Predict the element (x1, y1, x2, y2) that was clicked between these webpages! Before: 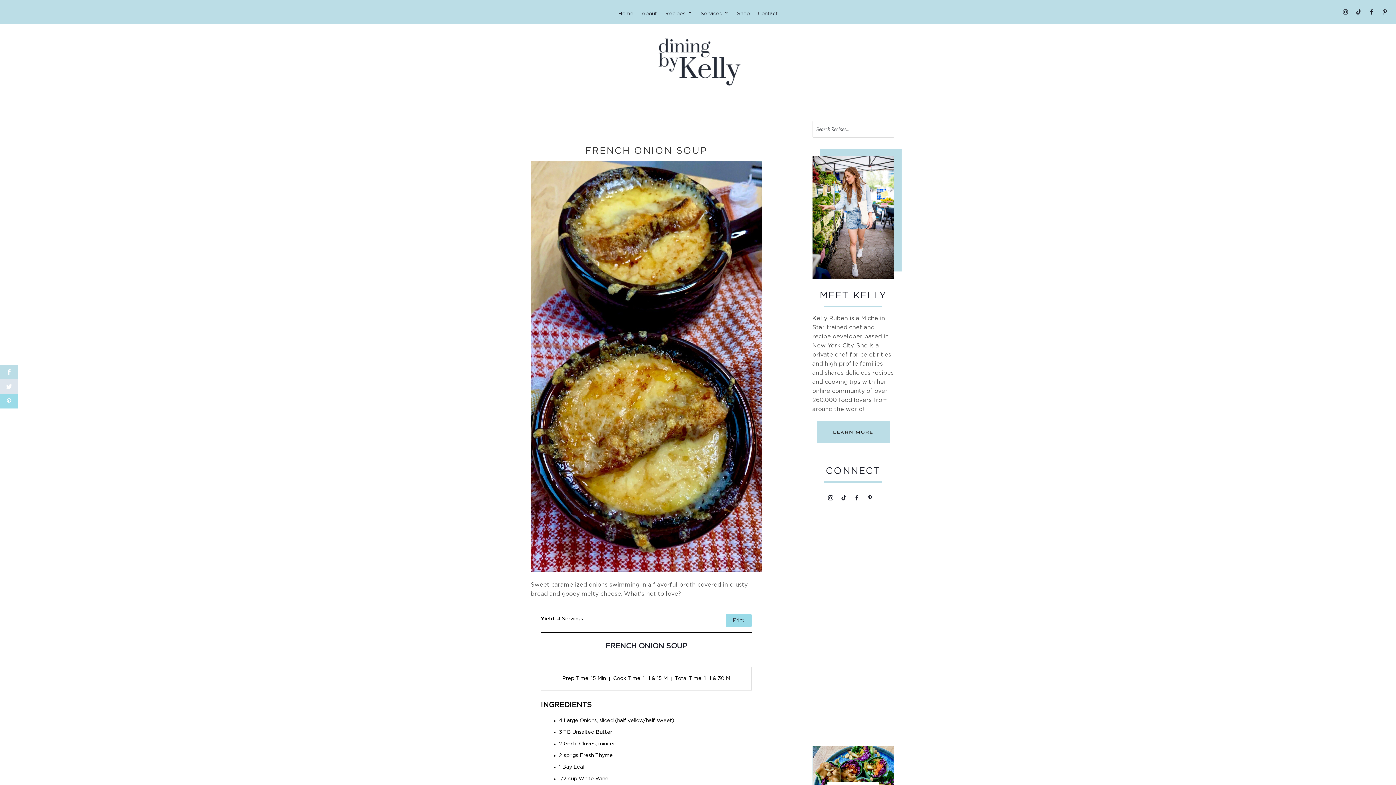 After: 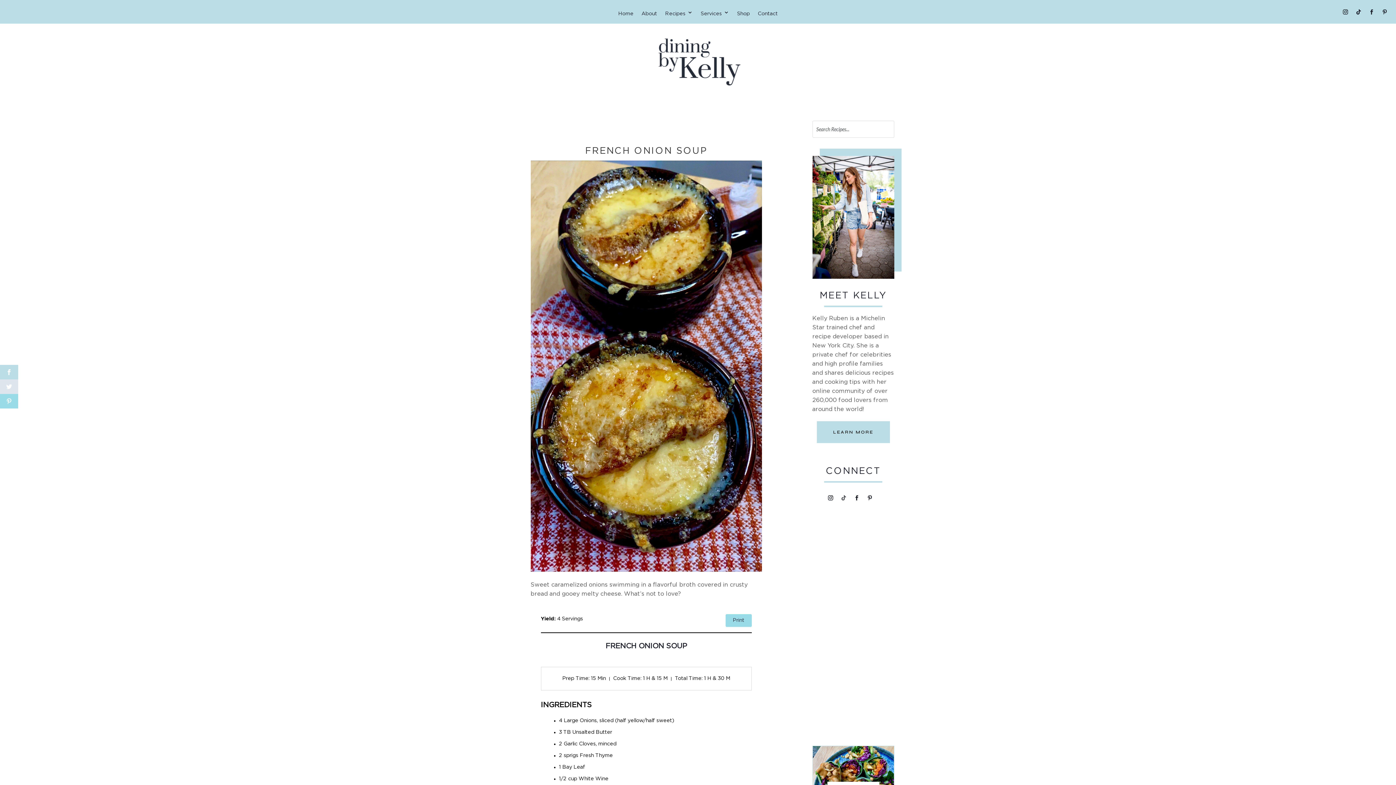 Action: bbox: (838, 493, 849, 503)